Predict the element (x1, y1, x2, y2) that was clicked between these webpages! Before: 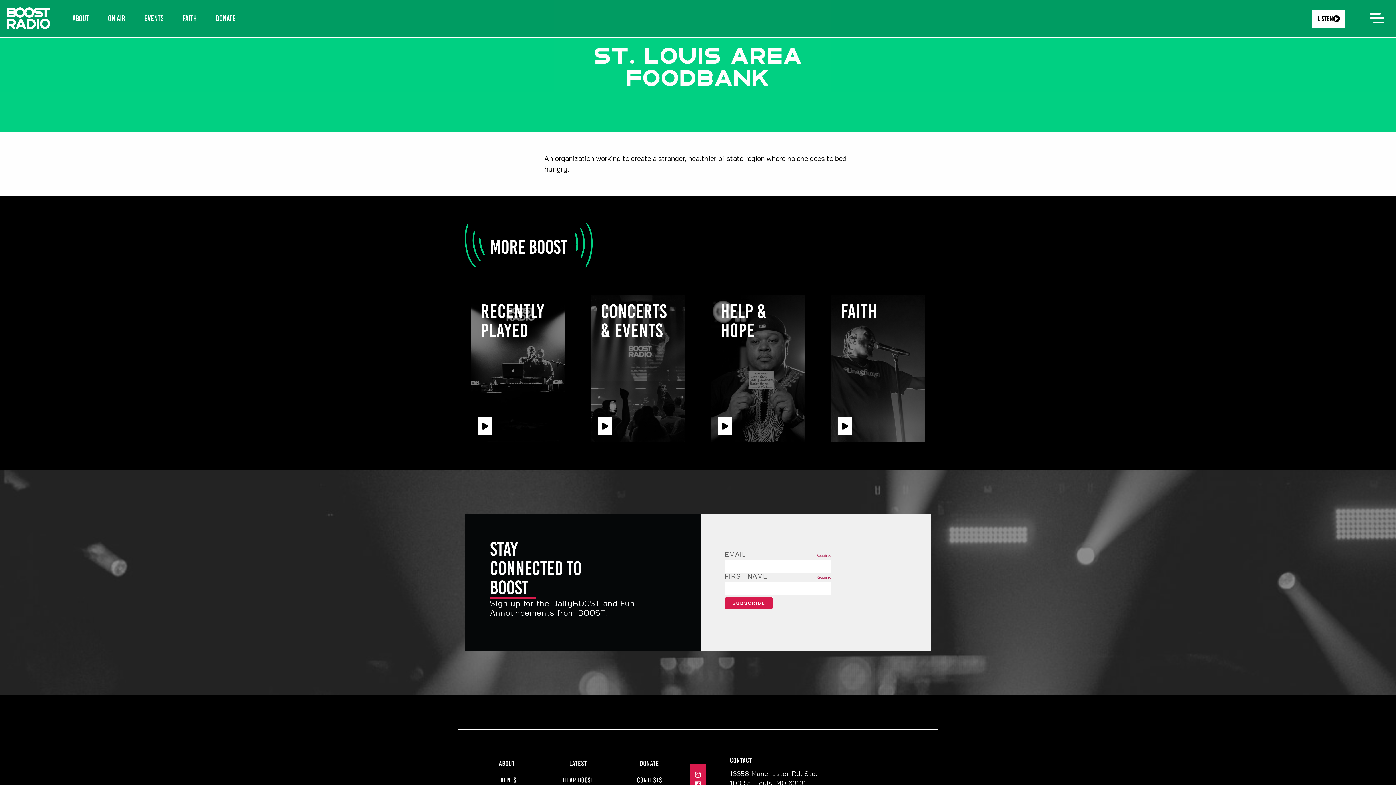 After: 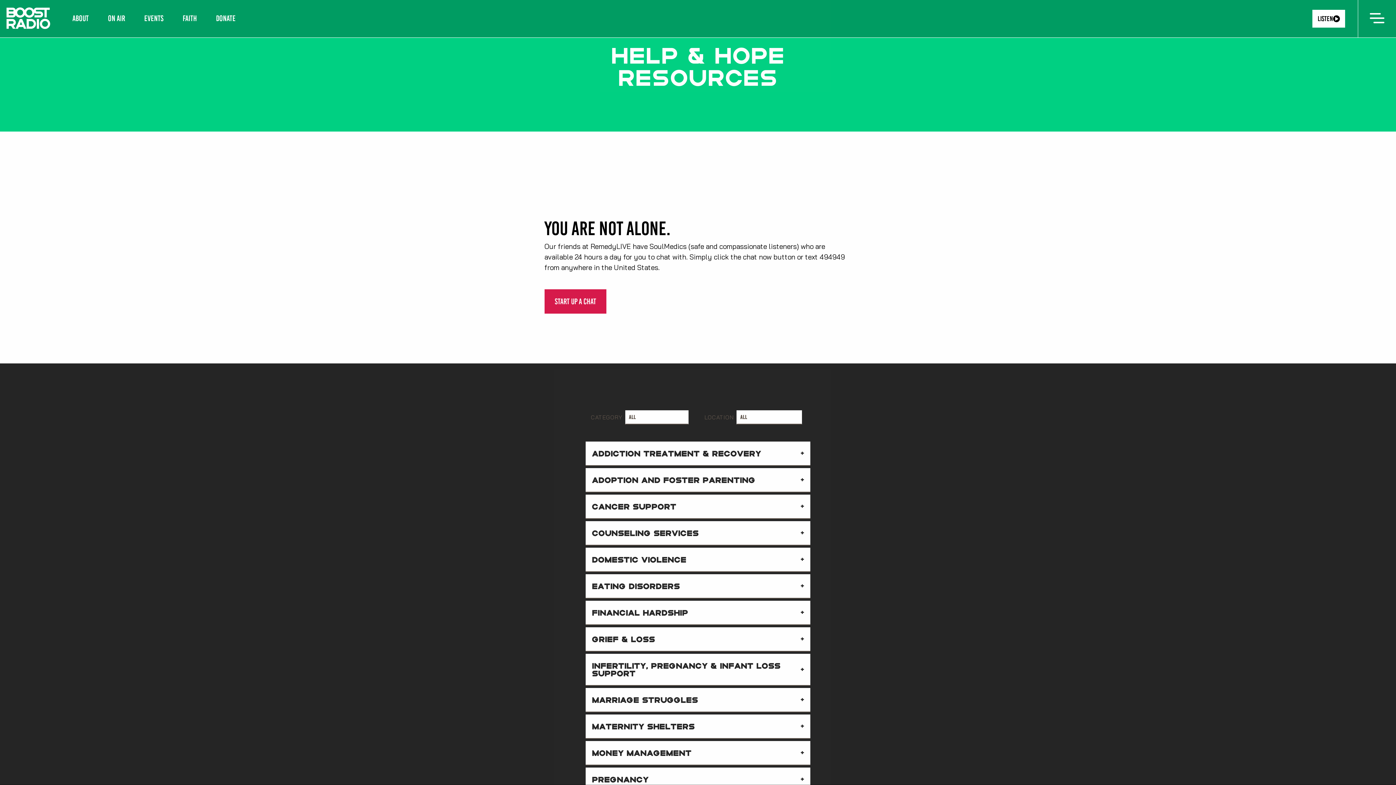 Action: bbox: (704, 288, 811, 448) label: HELP & HOPE